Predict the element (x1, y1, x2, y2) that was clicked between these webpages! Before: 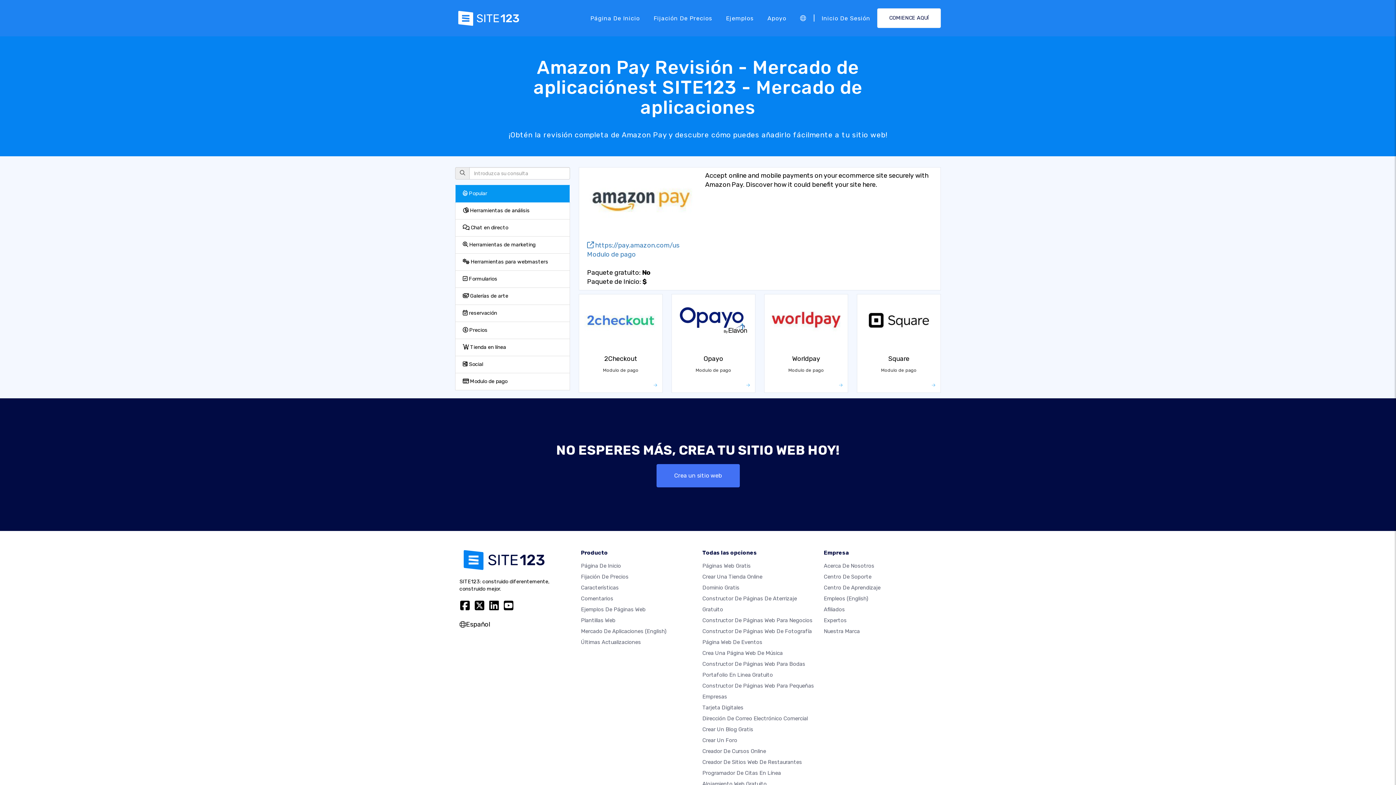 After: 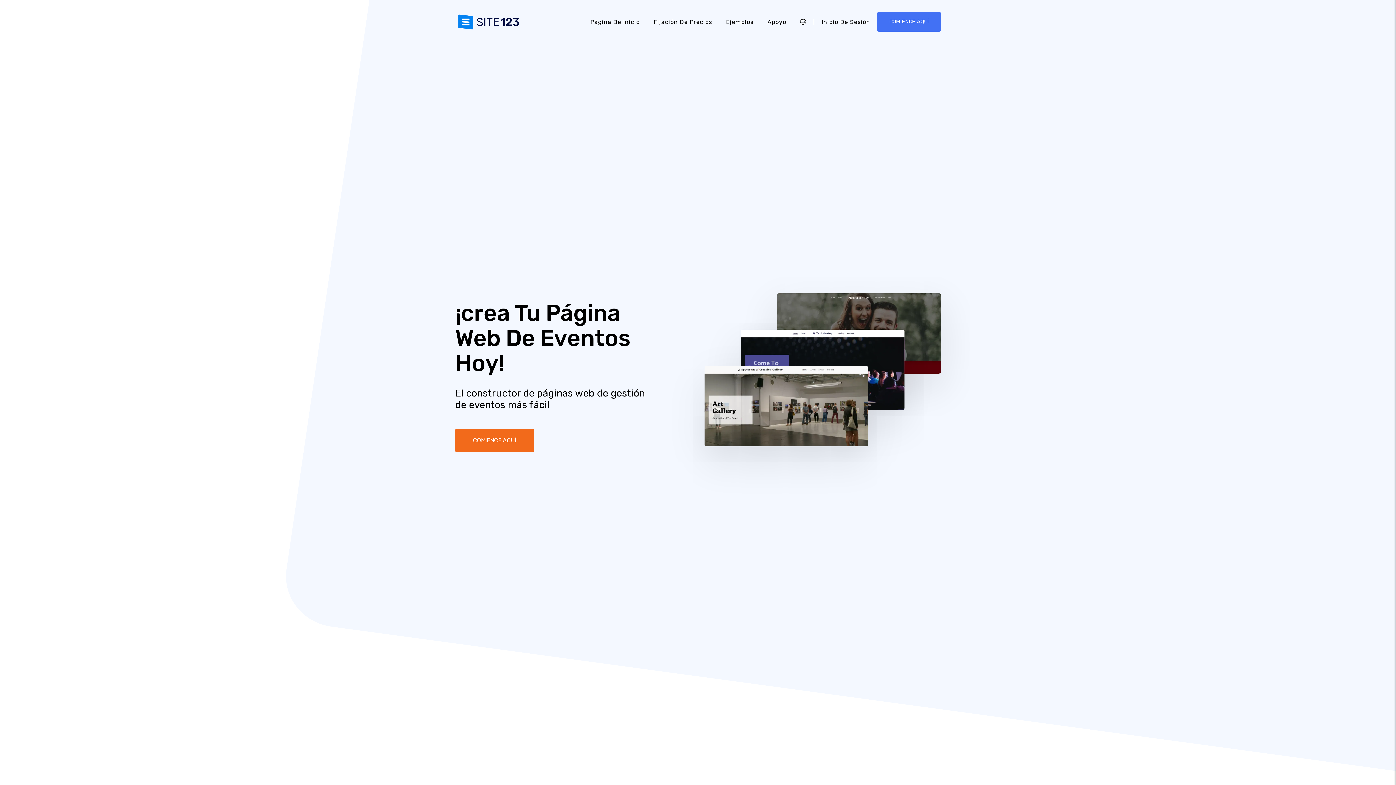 Action: bbox: (702, 639, 762, 645) label: Página Web De Eventos